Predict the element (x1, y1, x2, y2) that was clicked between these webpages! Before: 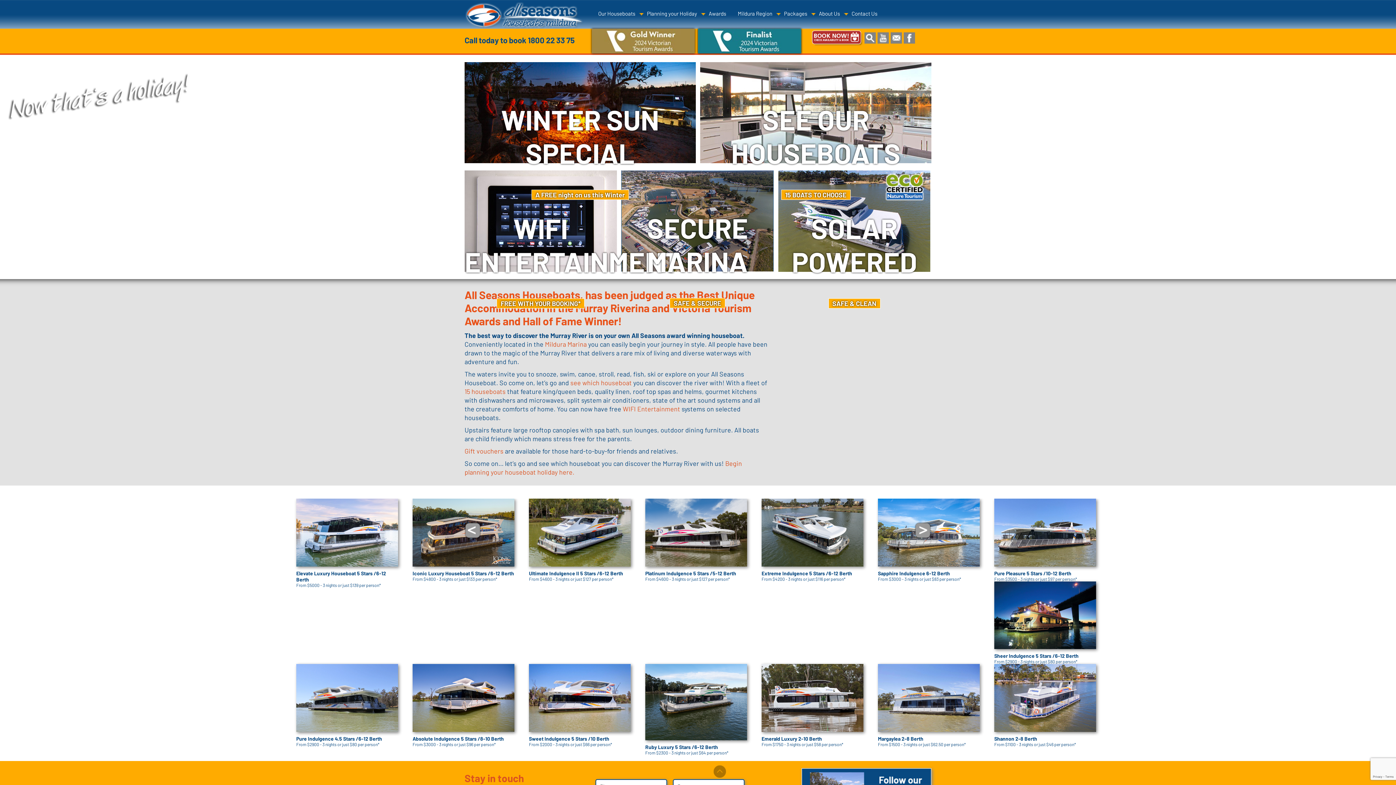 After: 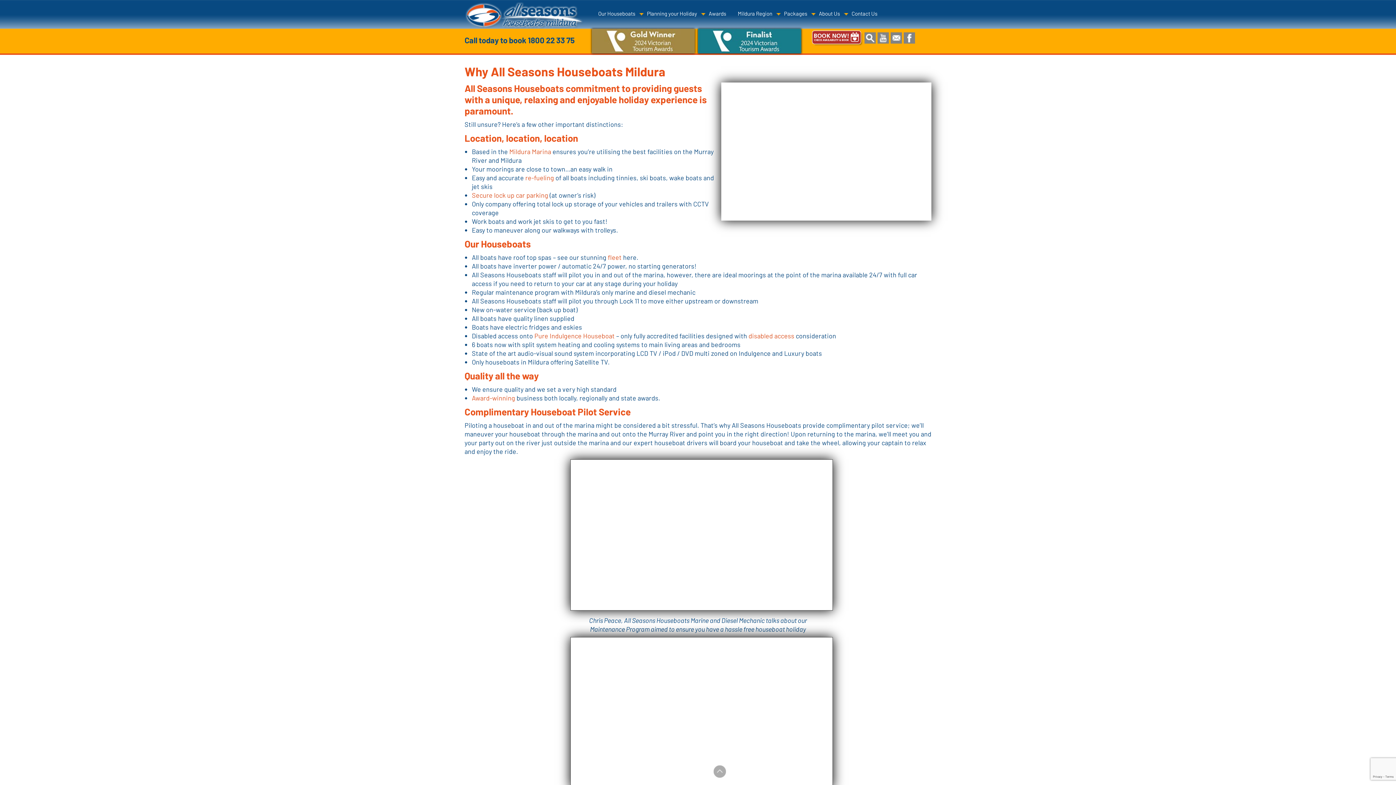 Action: label: About Us bbox: (816, 0, 848, 27)